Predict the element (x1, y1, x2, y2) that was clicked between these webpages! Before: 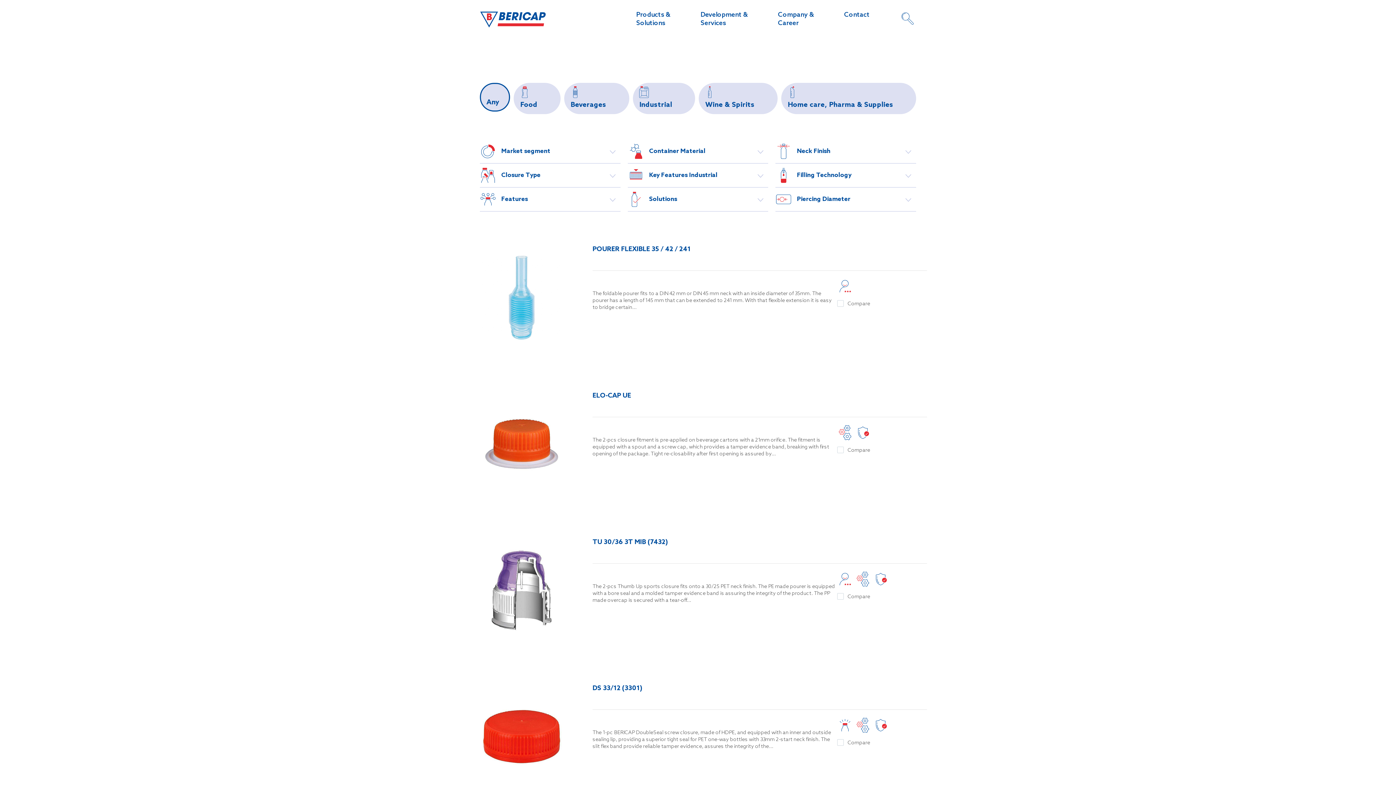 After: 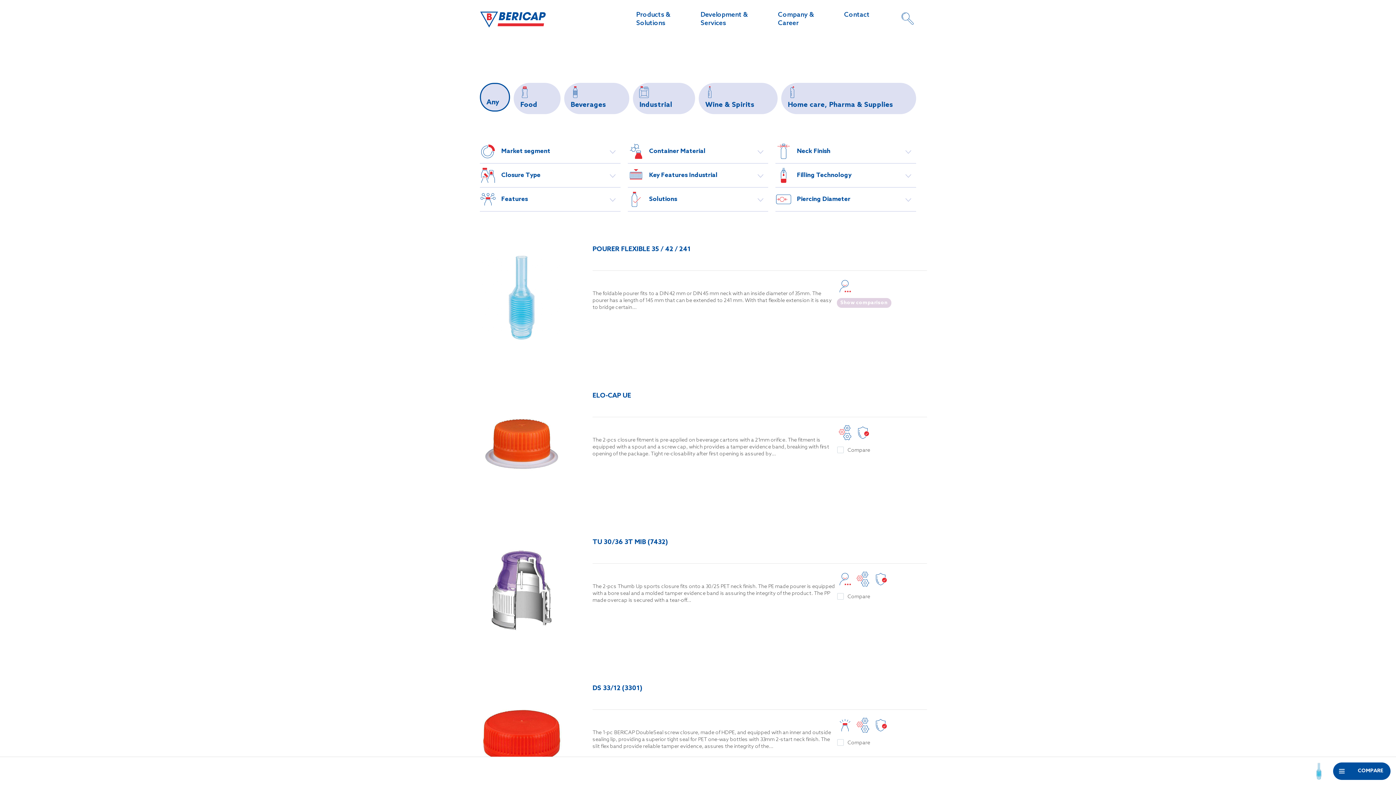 Action: label: Compare bbox: (836, 299, 870, 309)